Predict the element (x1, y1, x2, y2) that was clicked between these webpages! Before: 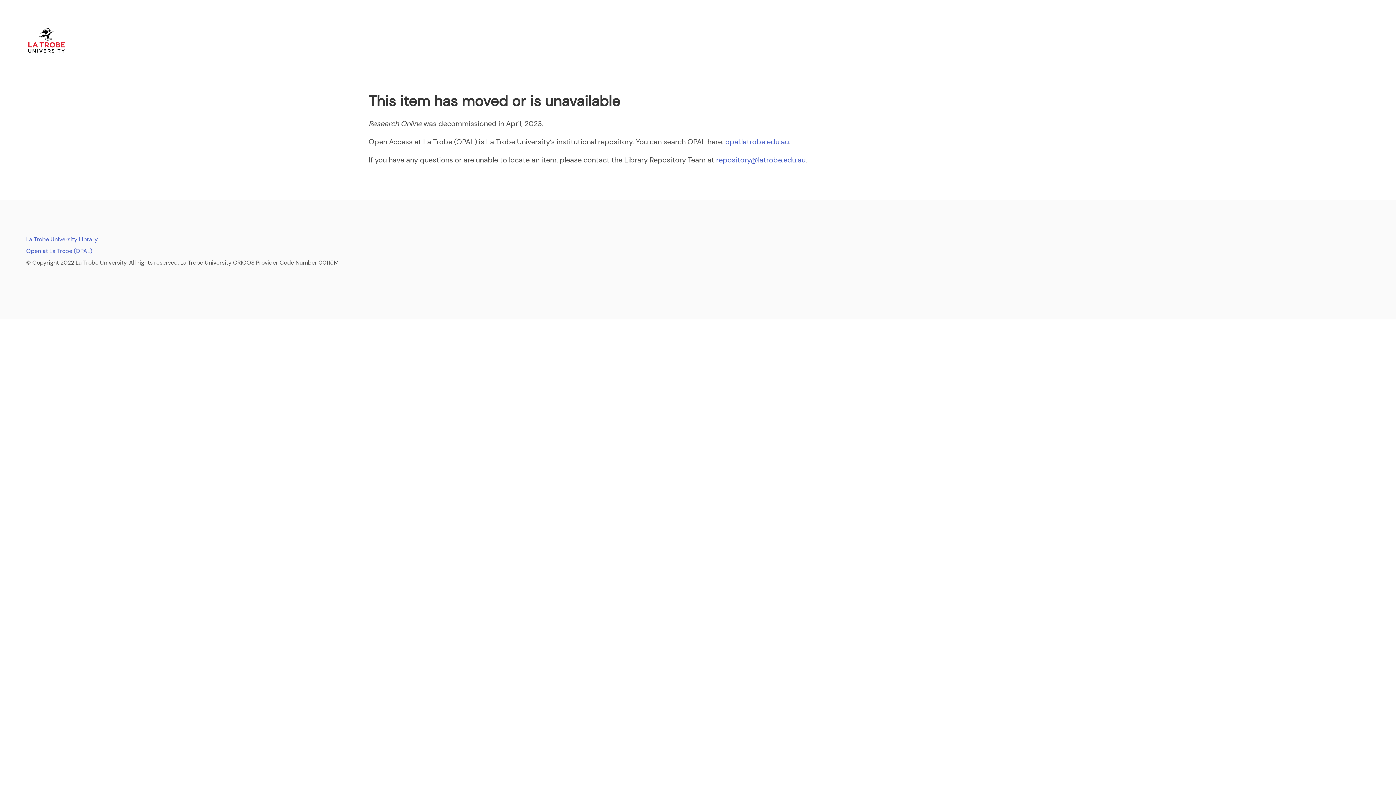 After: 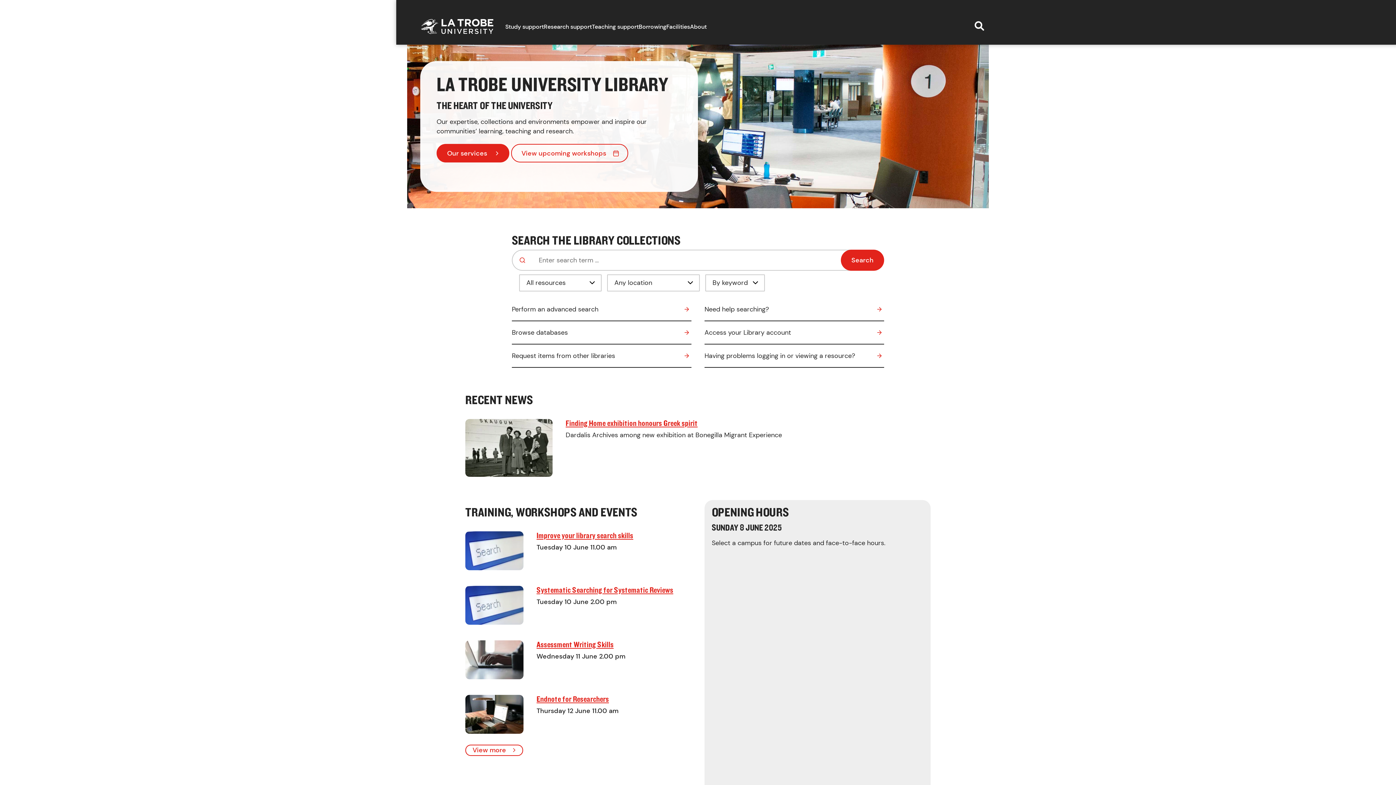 Action: bbox: (26, 235, 97, 243) label: La Trobe University Library